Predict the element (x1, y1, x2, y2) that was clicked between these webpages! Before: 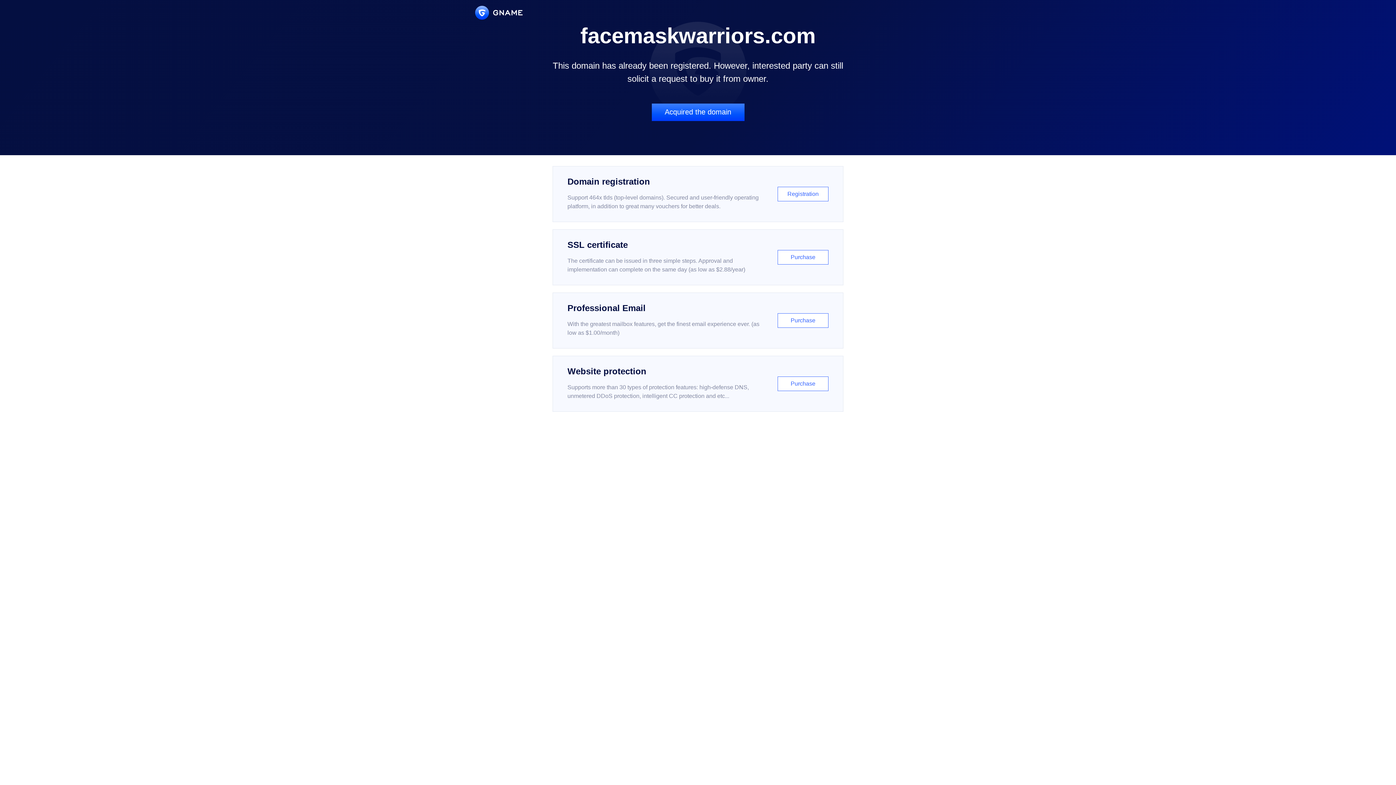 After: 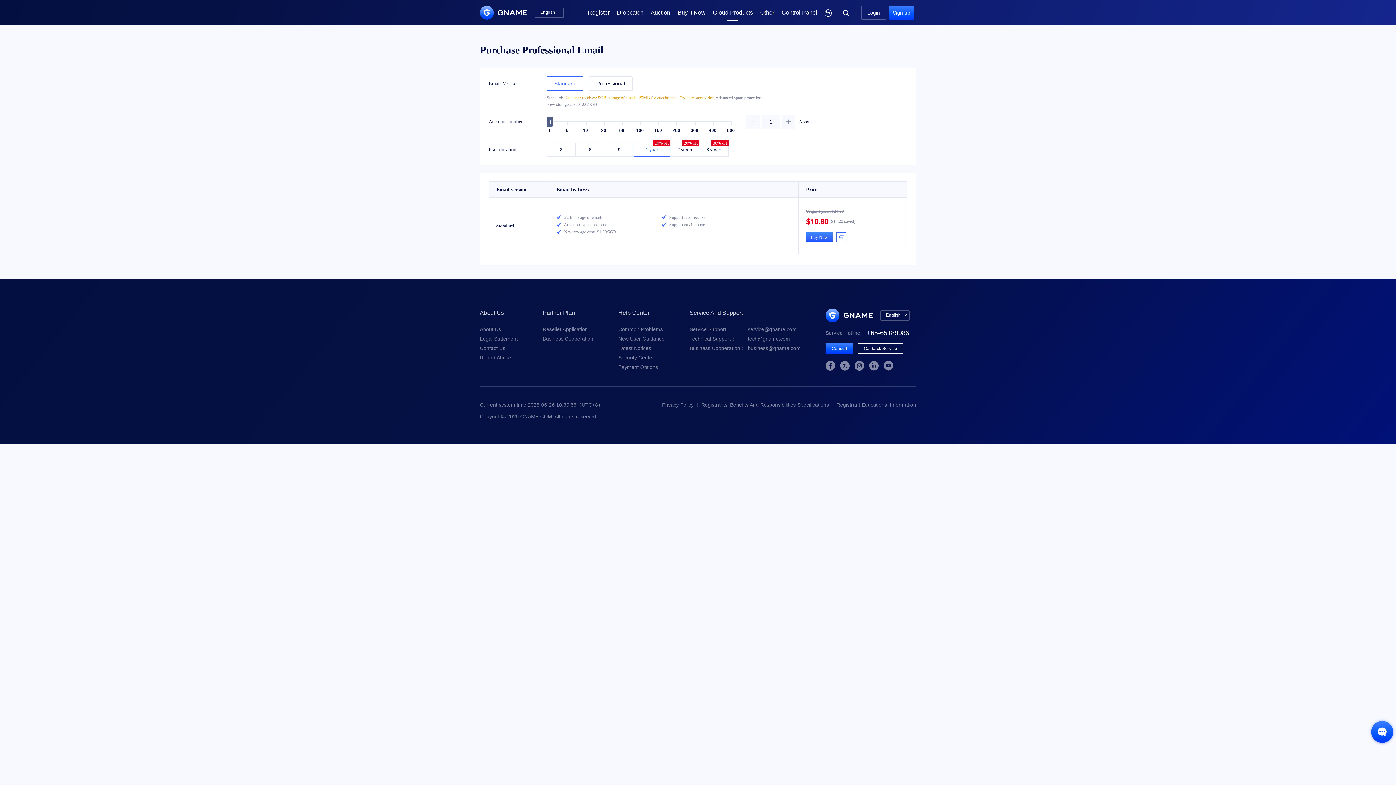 Action: label: Professional Email

With the greatest mailbox features, get the finest email experience ever. (as low as $1.00/month)

Purchase bbox: (552, 292, 843, 348)